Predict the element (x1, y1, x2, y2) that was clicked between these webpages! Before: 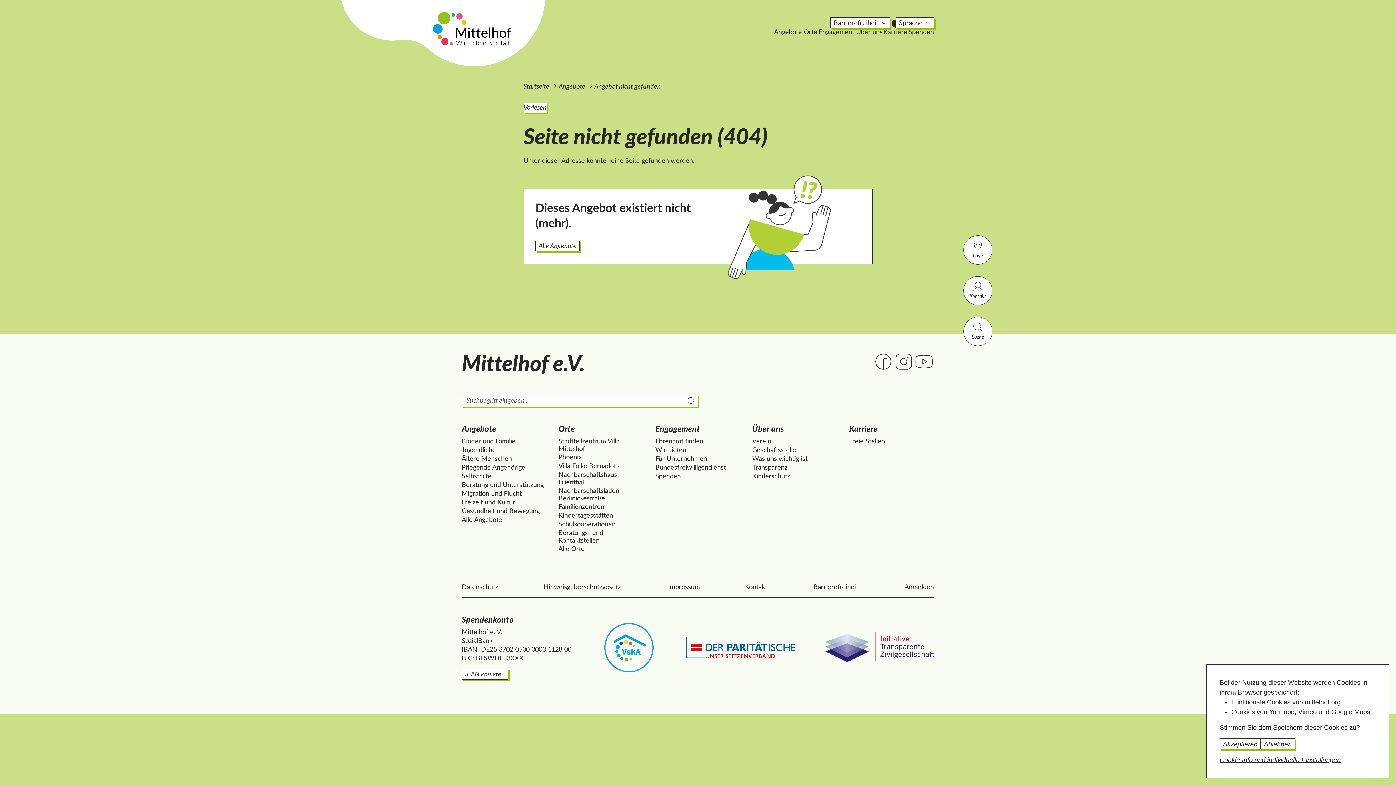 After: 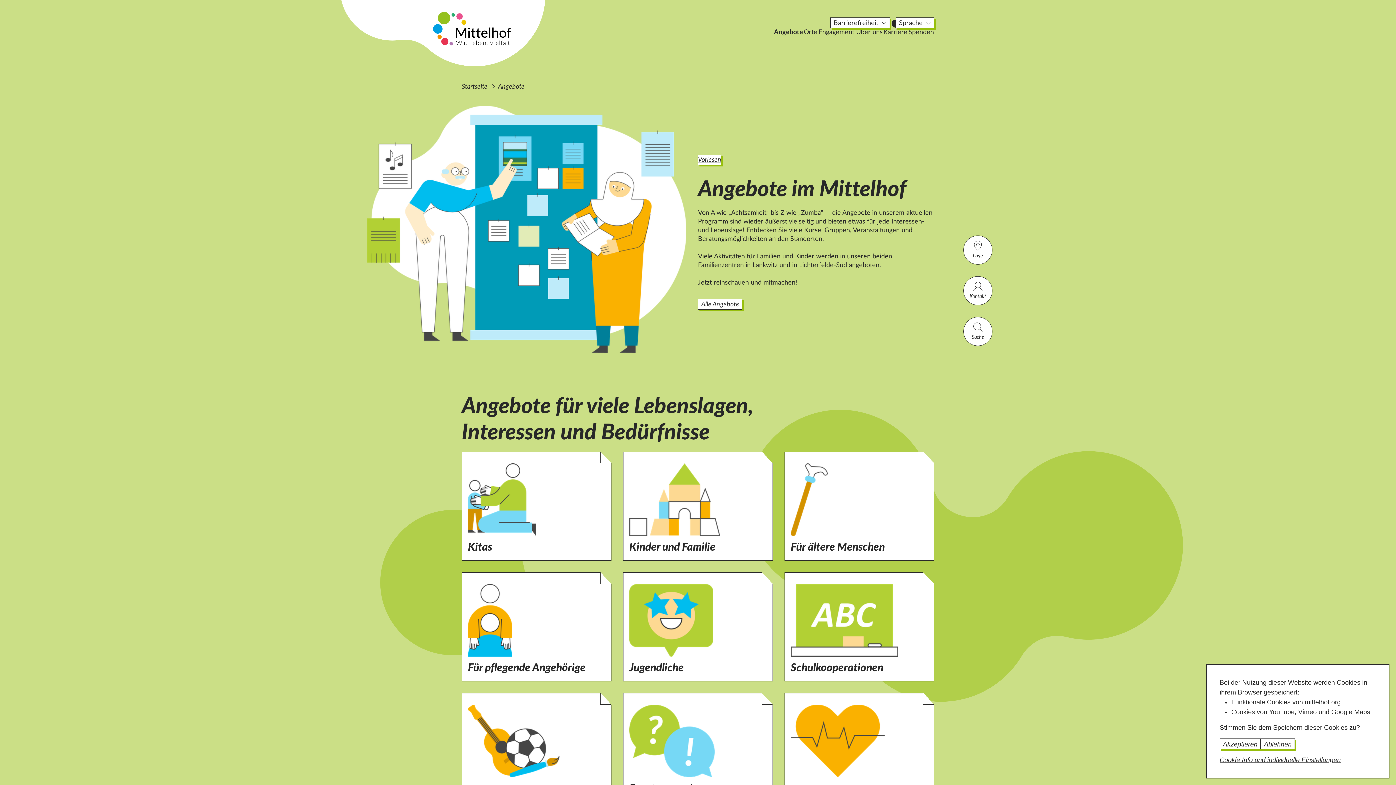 Action: label: Angebote bbox: (558, 82, 586, 91)